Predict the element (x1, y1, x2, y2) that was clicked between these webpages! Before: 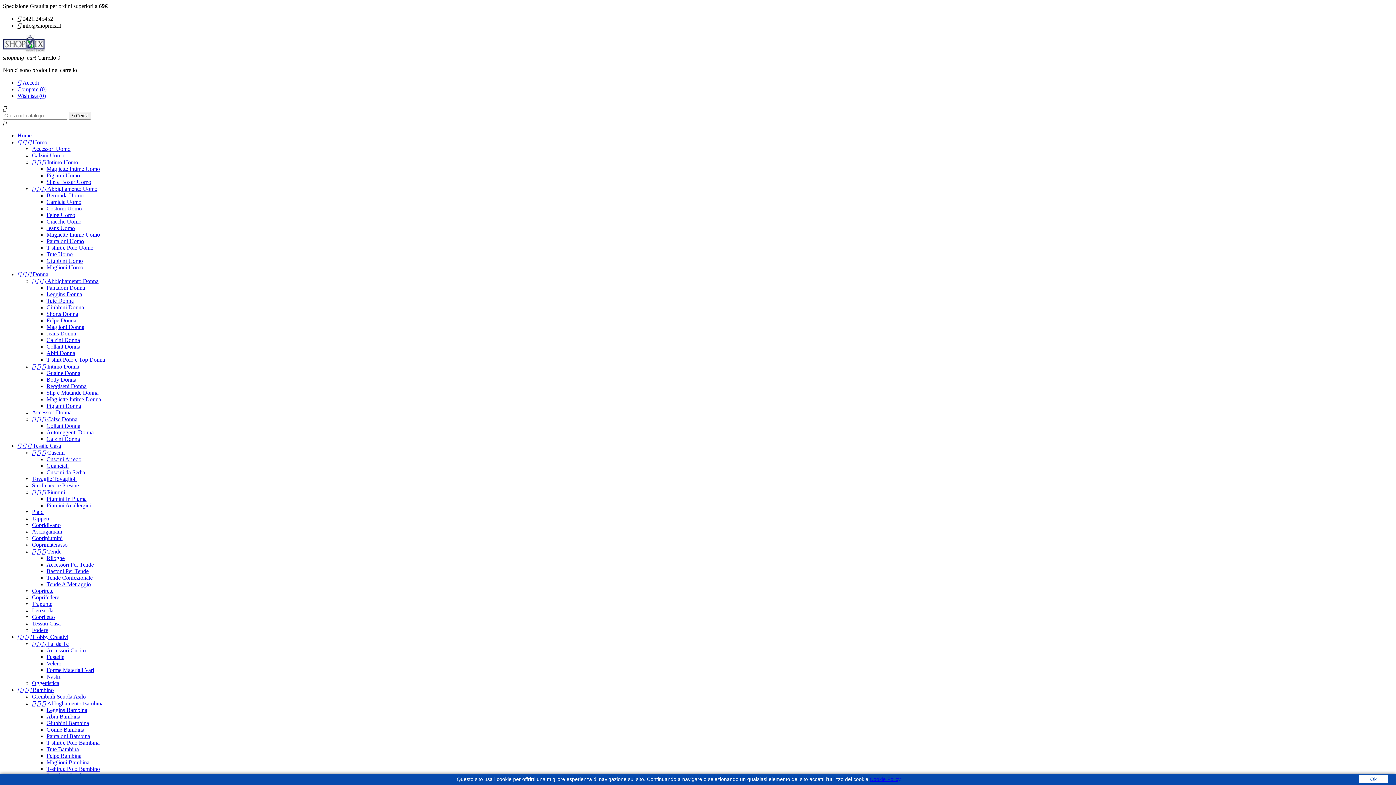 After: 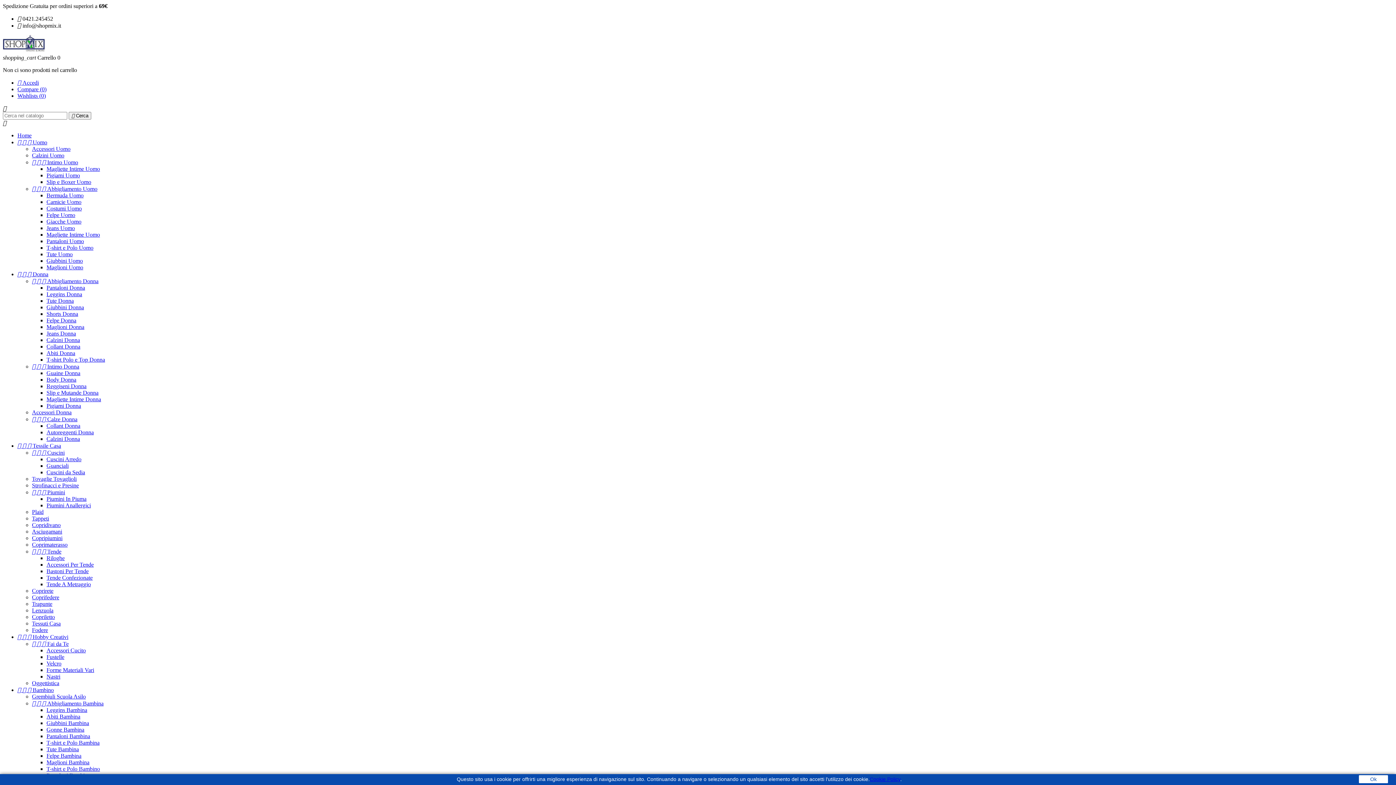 Action: label: Shorts Donna bbox: (46, 310, 78, 317)